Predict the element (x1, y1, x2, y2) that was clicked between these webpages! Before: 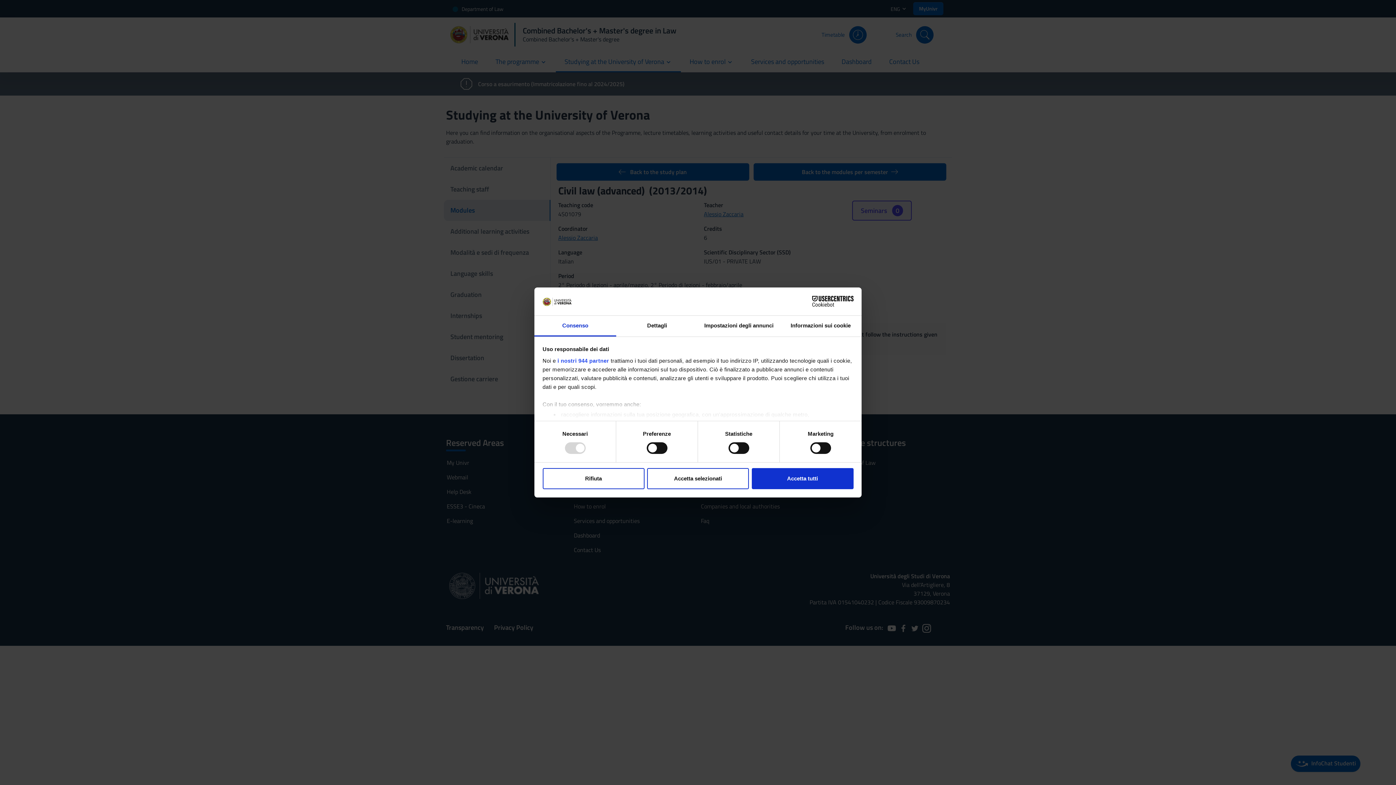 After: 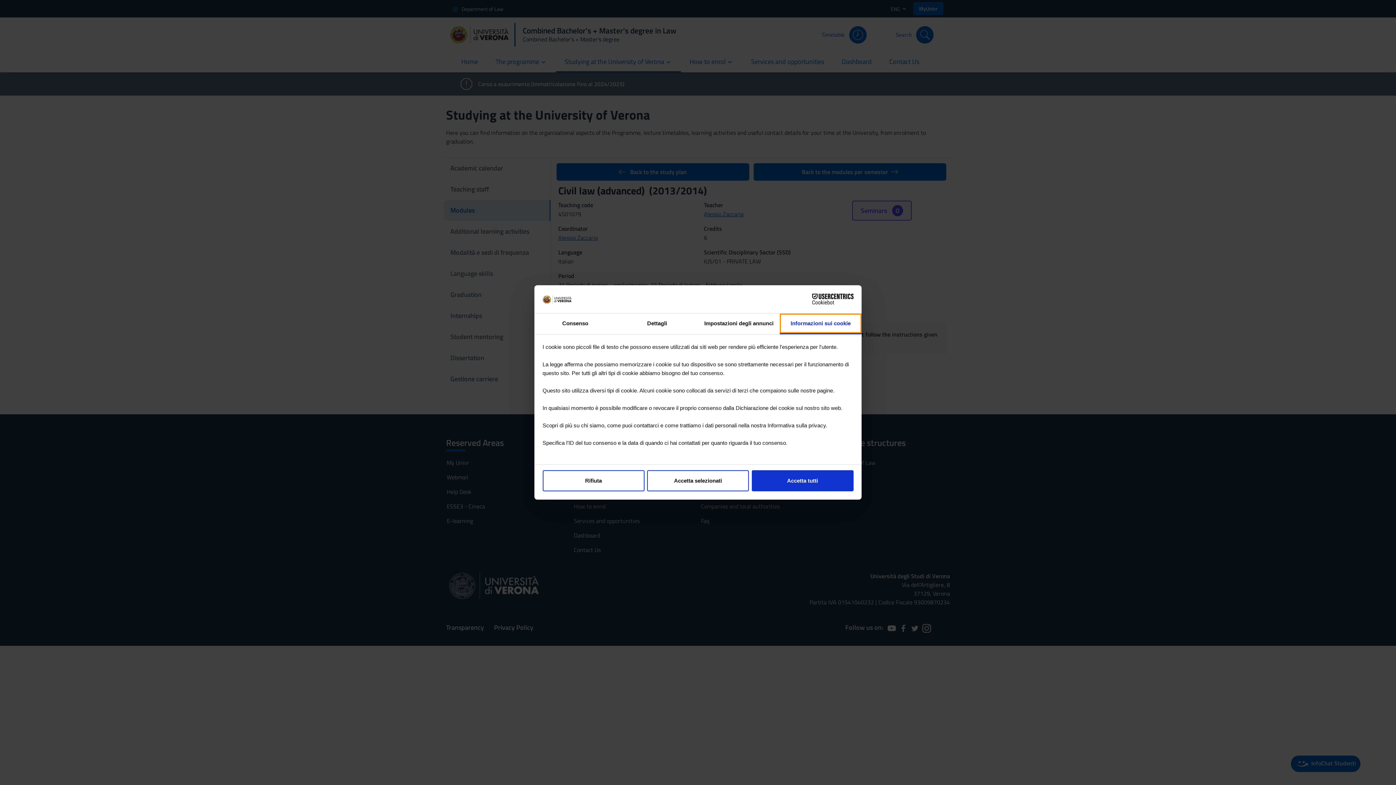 Action: label: Informazioni sui cookie bbox: (780, 315, 861, 336)